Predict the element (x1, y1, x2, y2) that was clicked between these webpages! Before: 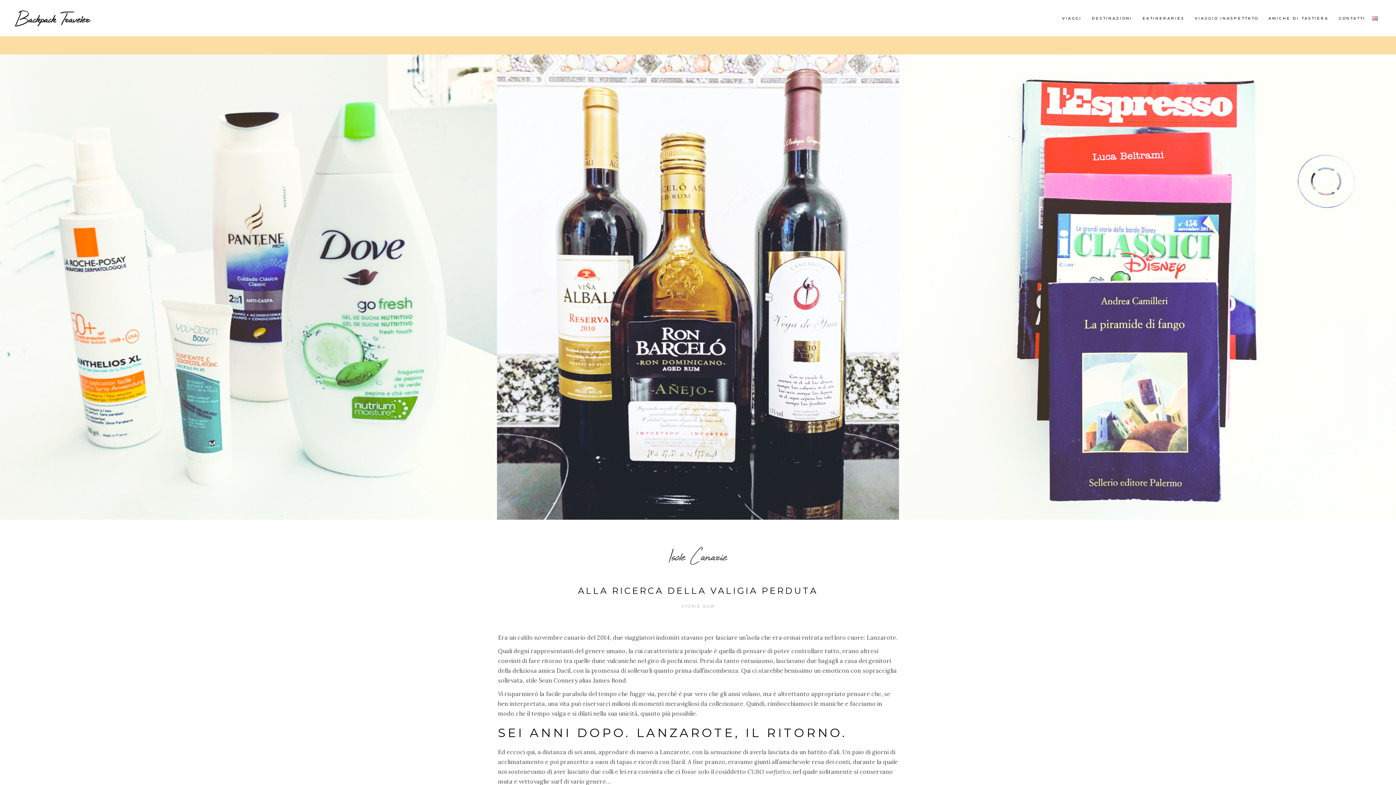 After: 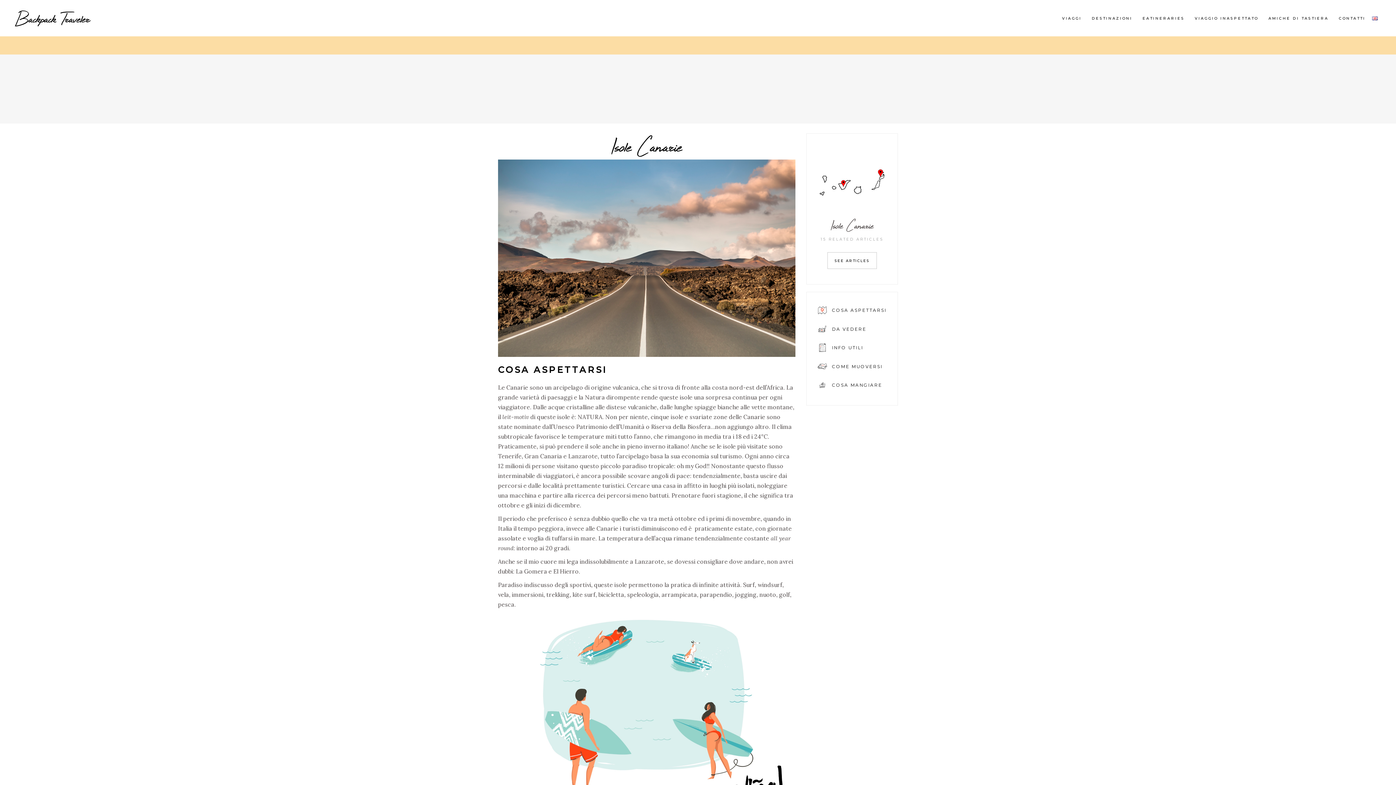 Action: label: Isole Canarie bbox: (668, 544, 727, 568)